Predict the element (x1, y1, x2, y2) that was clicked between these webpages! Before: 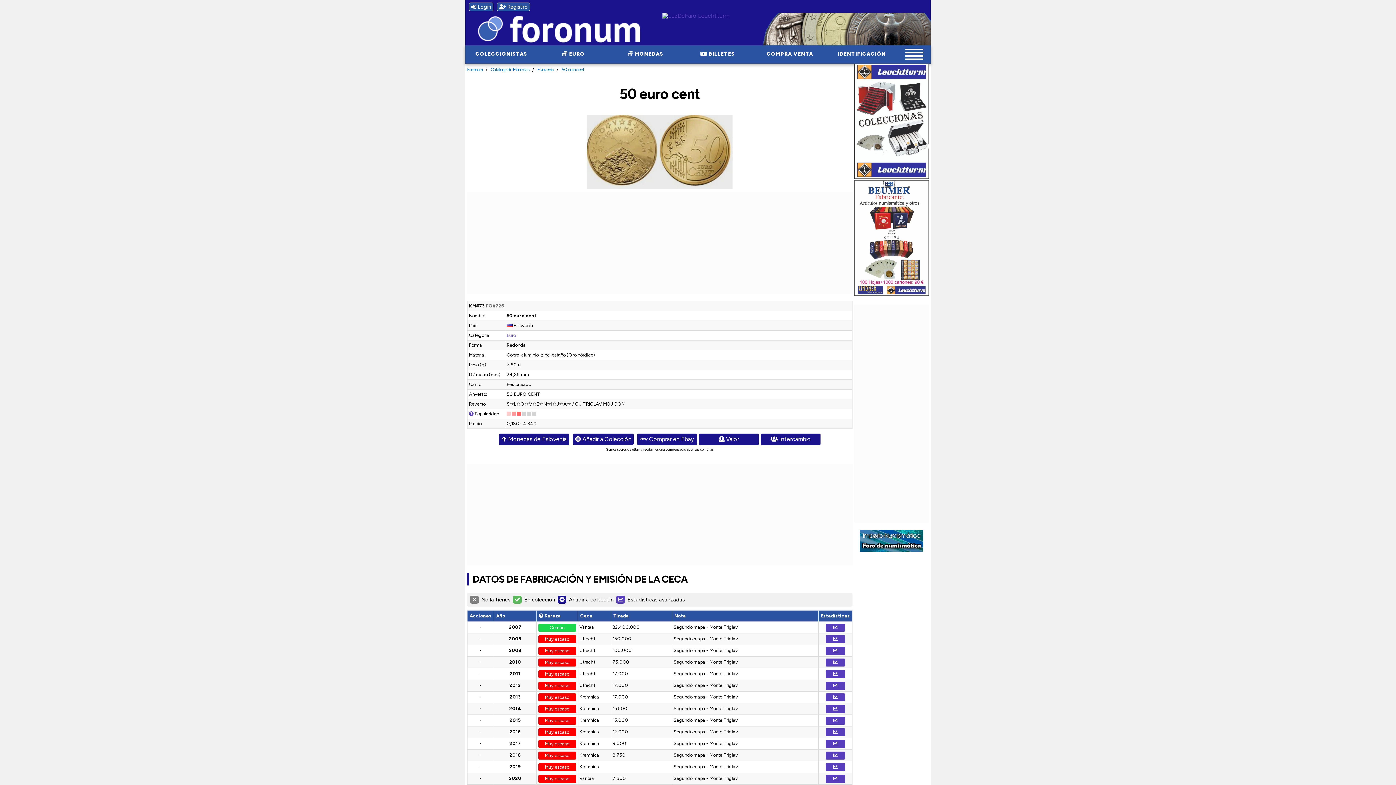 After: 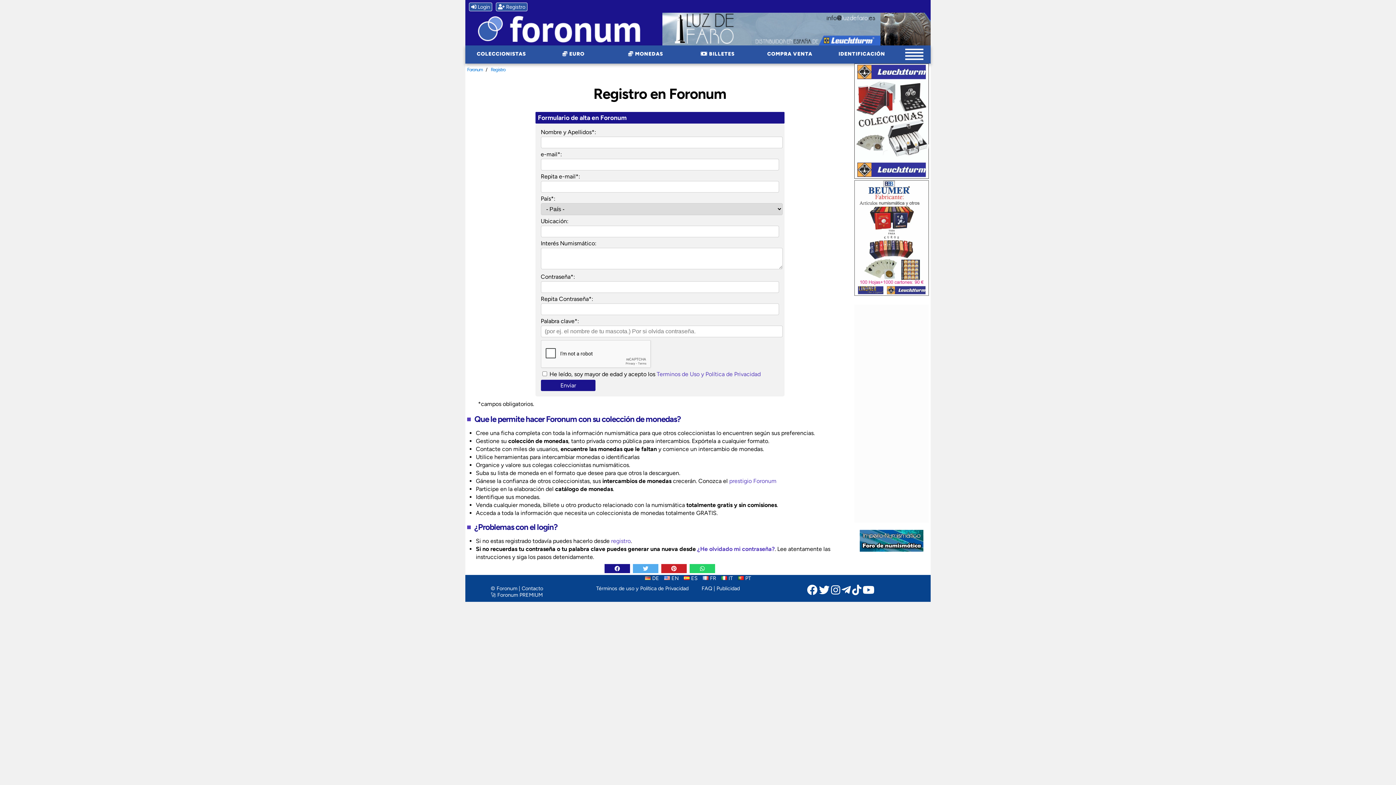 Action: bbox: (497, 2, 530, 11) label:  Registro